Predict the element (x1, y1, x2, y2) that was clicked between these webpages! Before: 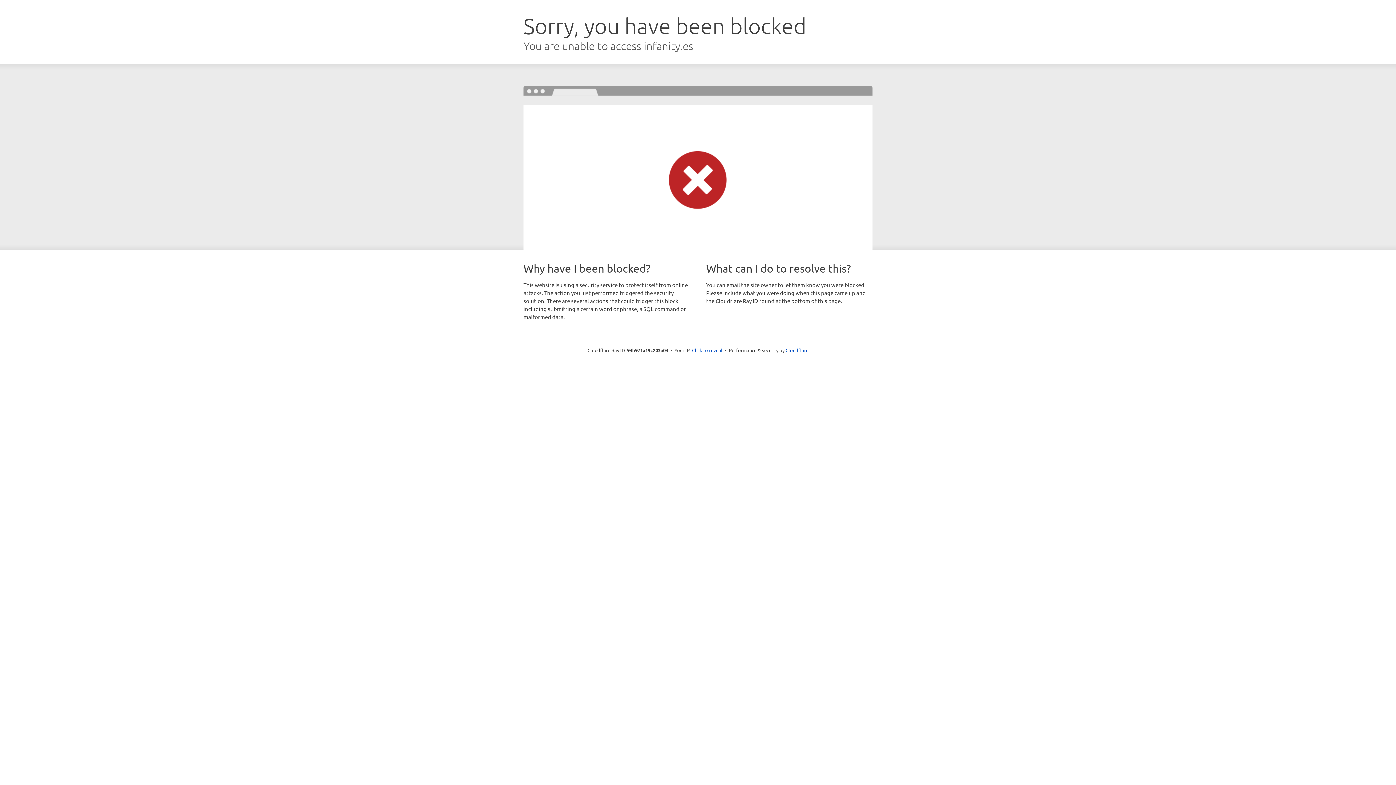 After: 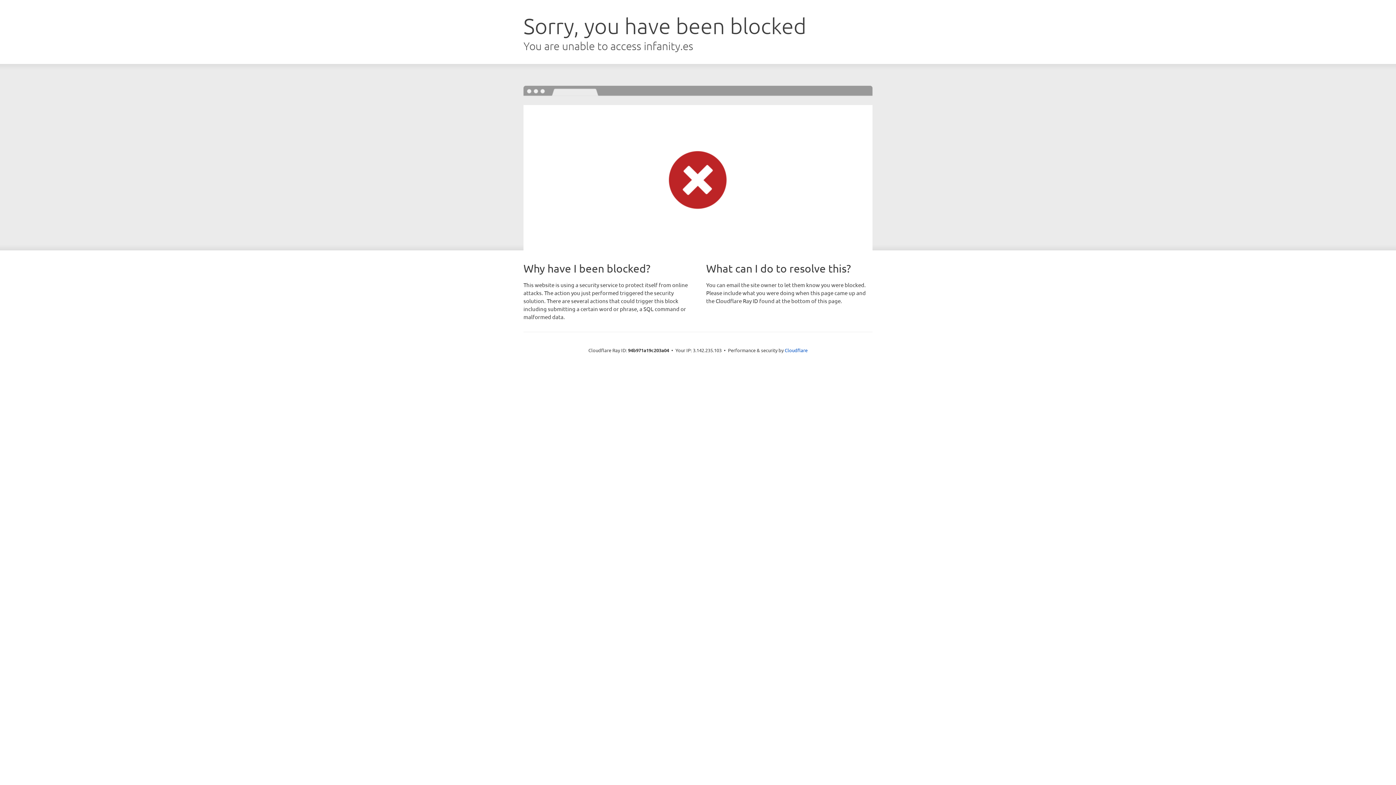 Action: bbox: (692, 346, 722, 353) label: Click to reveal